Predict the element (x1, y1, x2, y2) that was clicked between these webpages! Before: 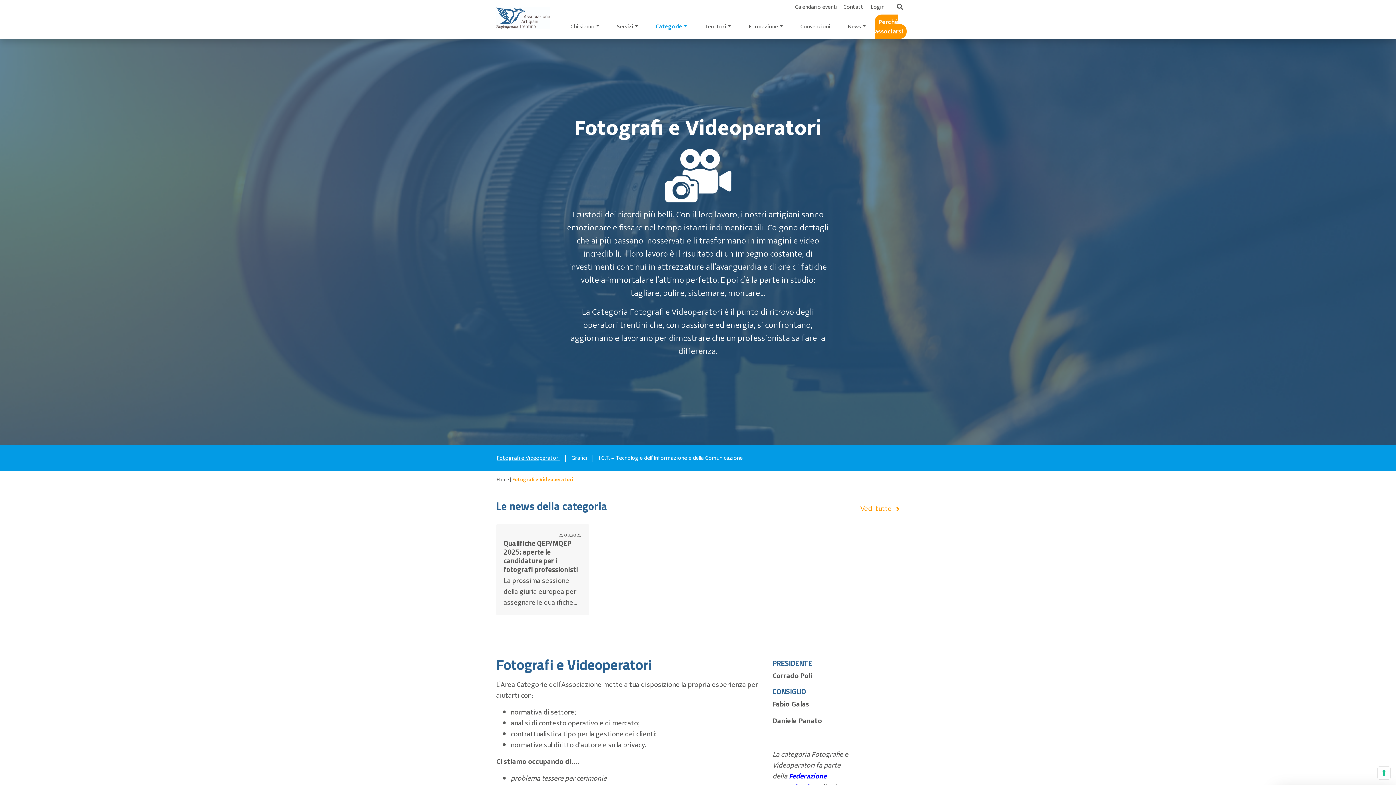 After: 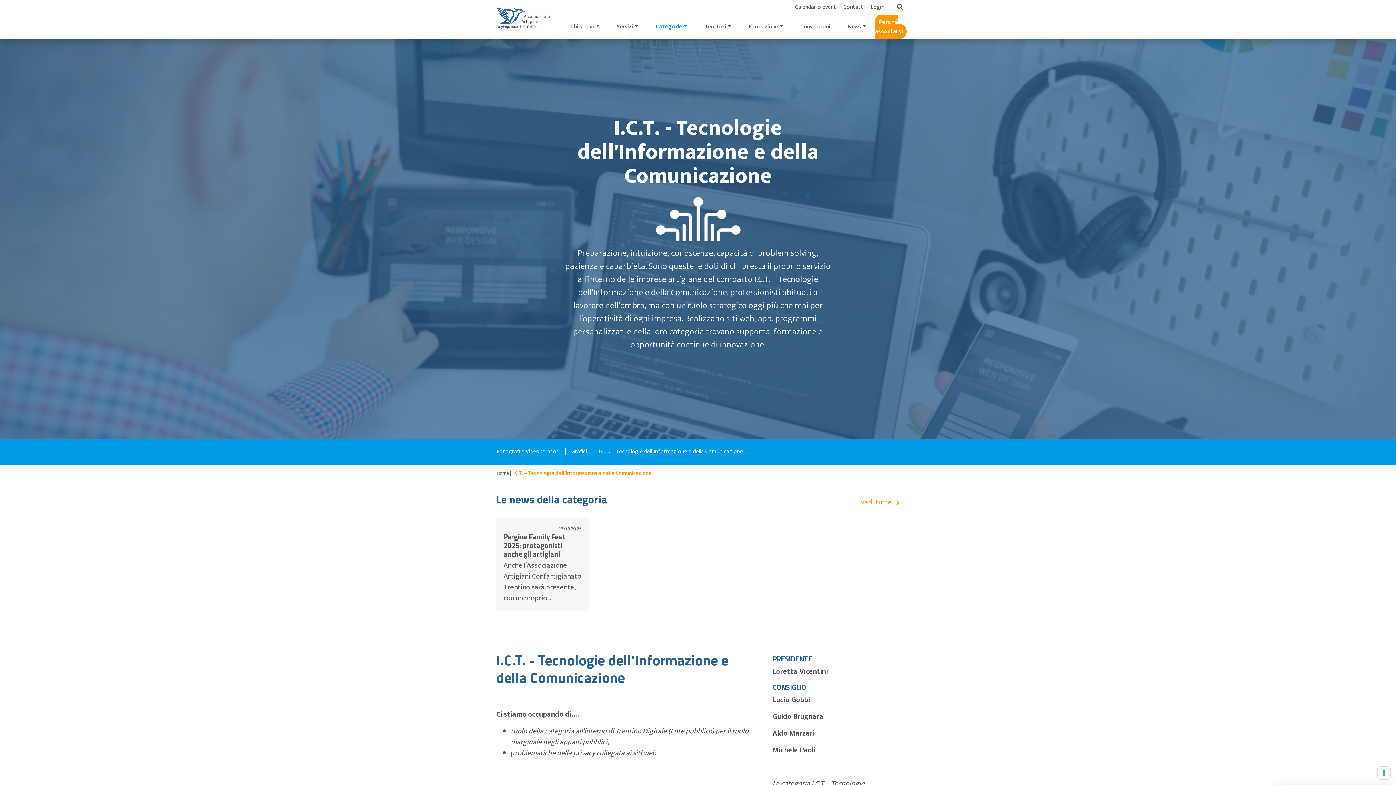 Action: bbox: (593, 451, 748, 465) label: I.C.T. – Tecnologie dell’Informazione e della Comunicazione